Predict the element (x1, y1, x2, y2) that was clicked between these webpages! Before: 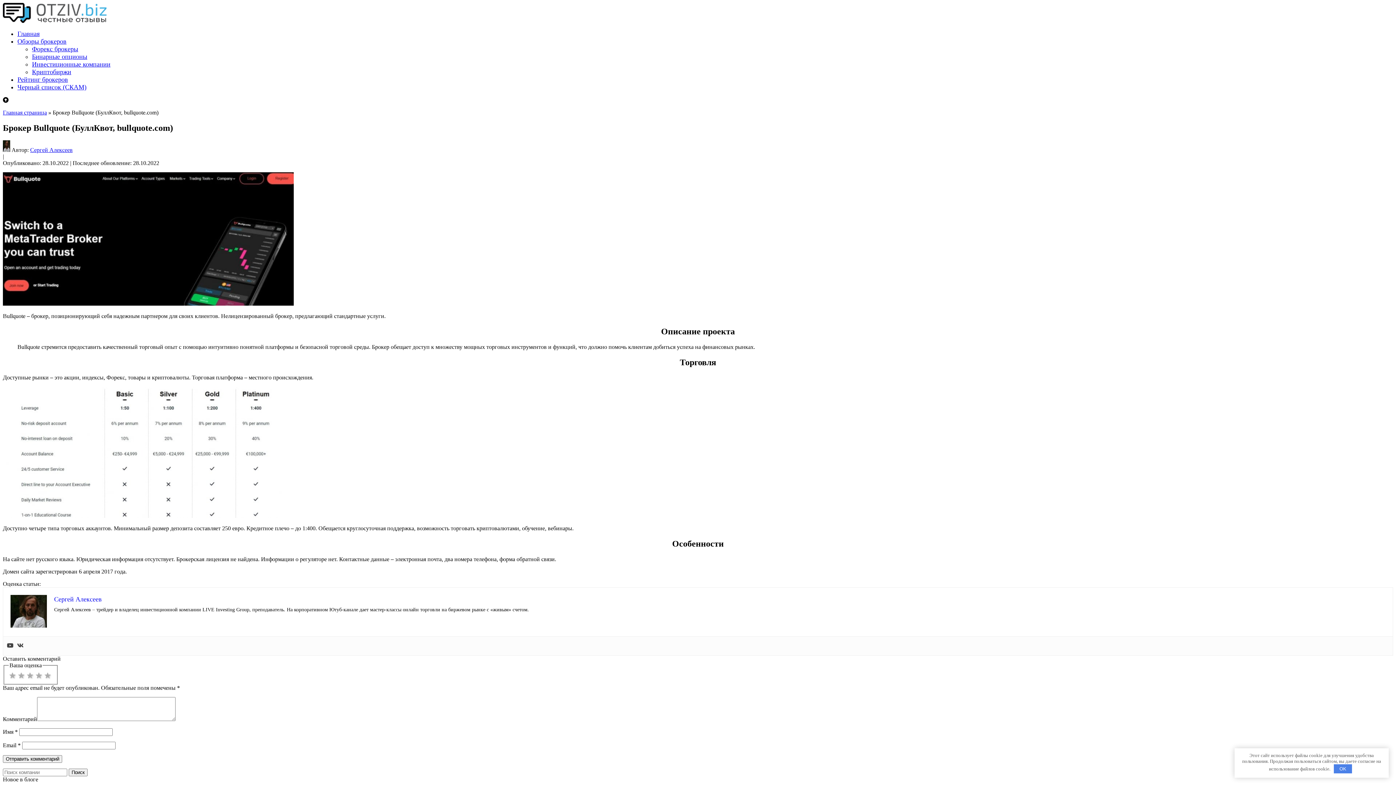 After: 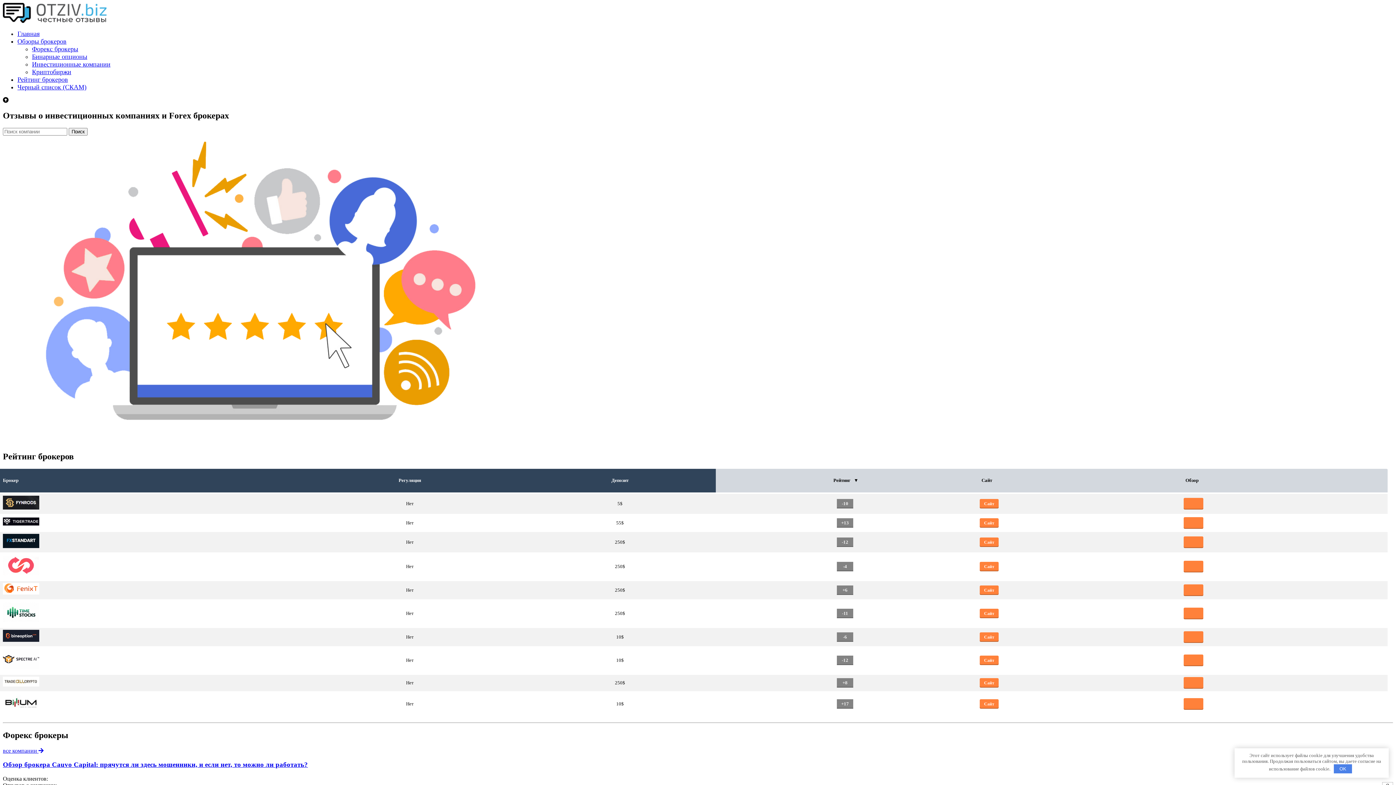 Action: bbox: (2, 109, 46, 115) label: Главная страница